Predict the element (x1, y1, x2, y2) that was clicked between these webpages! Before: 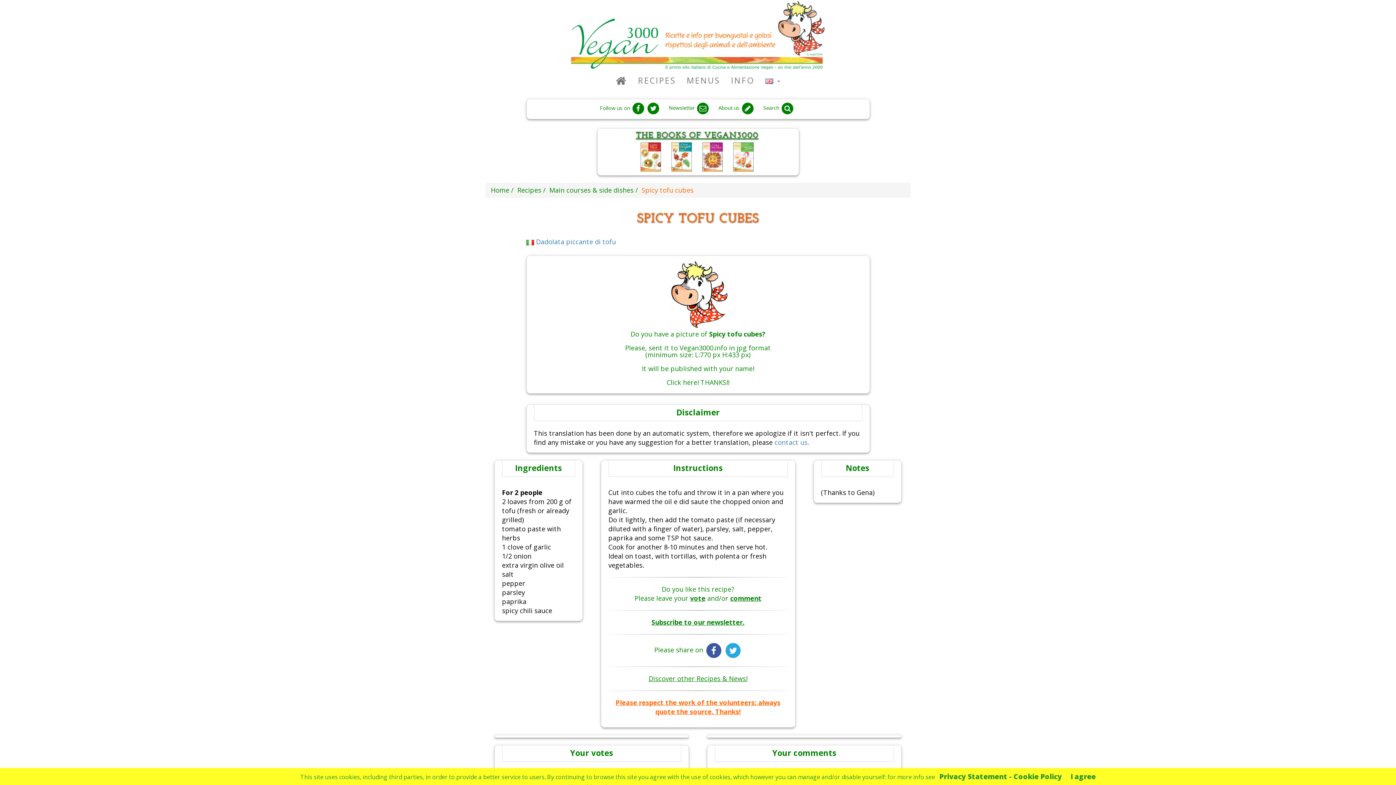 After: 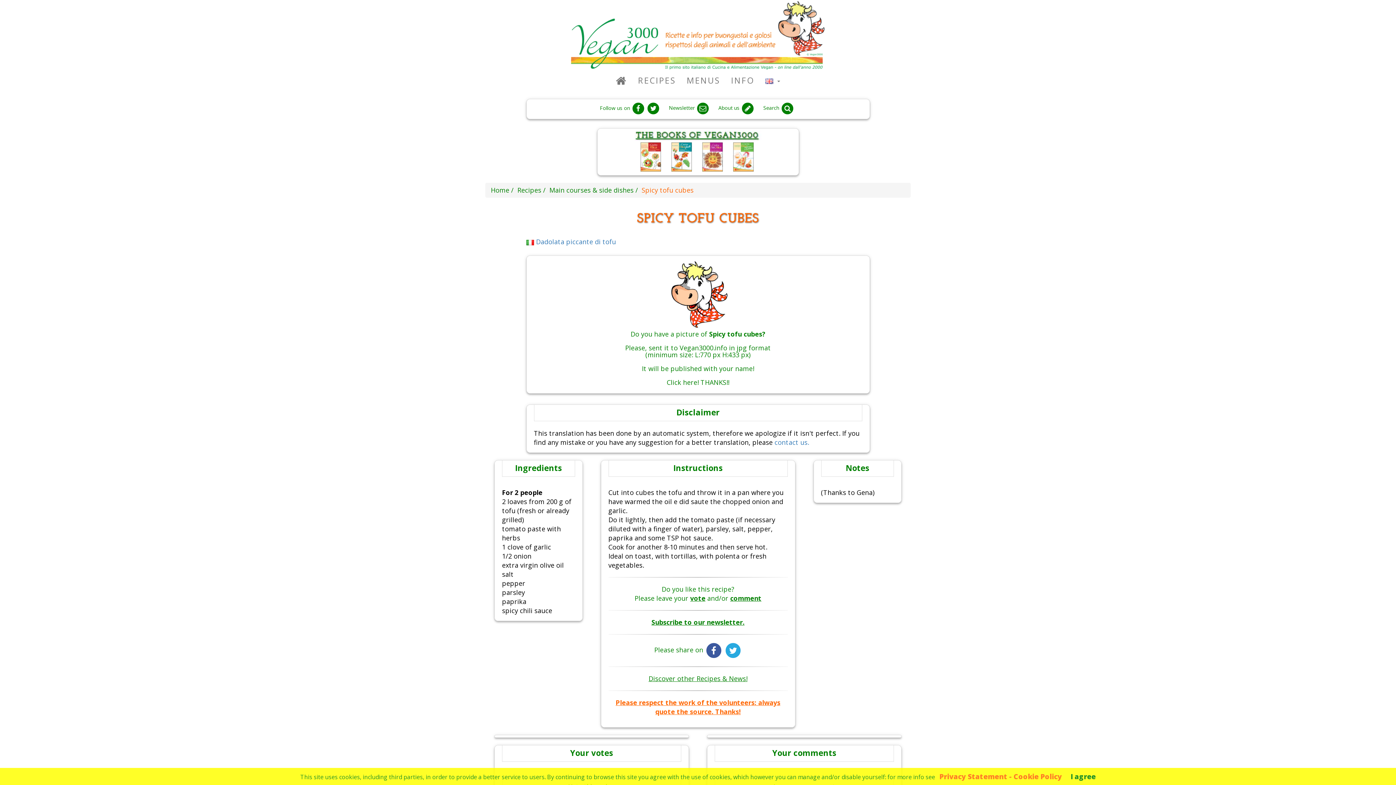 Action: label: Privacy Statement - Cookie Policy bbox: (939, 772, 1062, 781)